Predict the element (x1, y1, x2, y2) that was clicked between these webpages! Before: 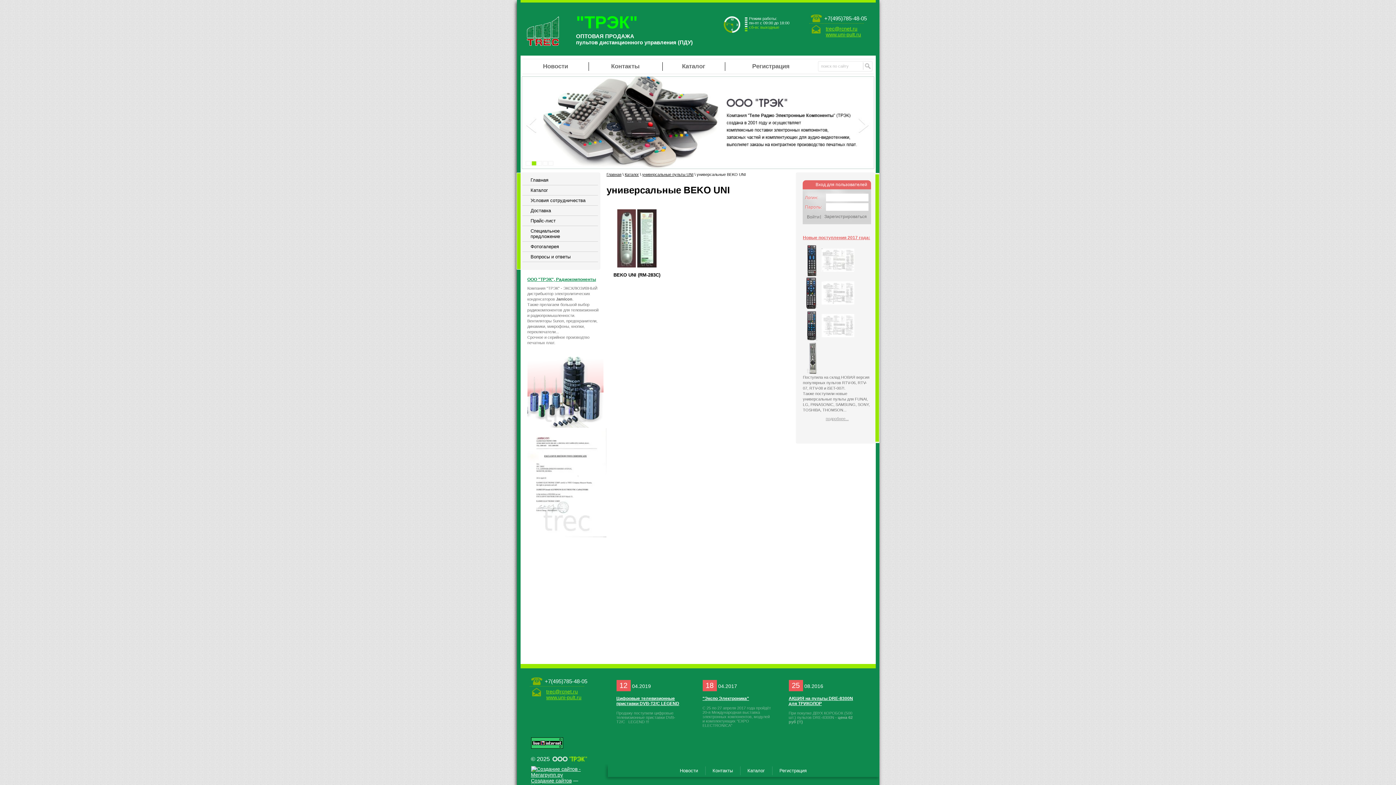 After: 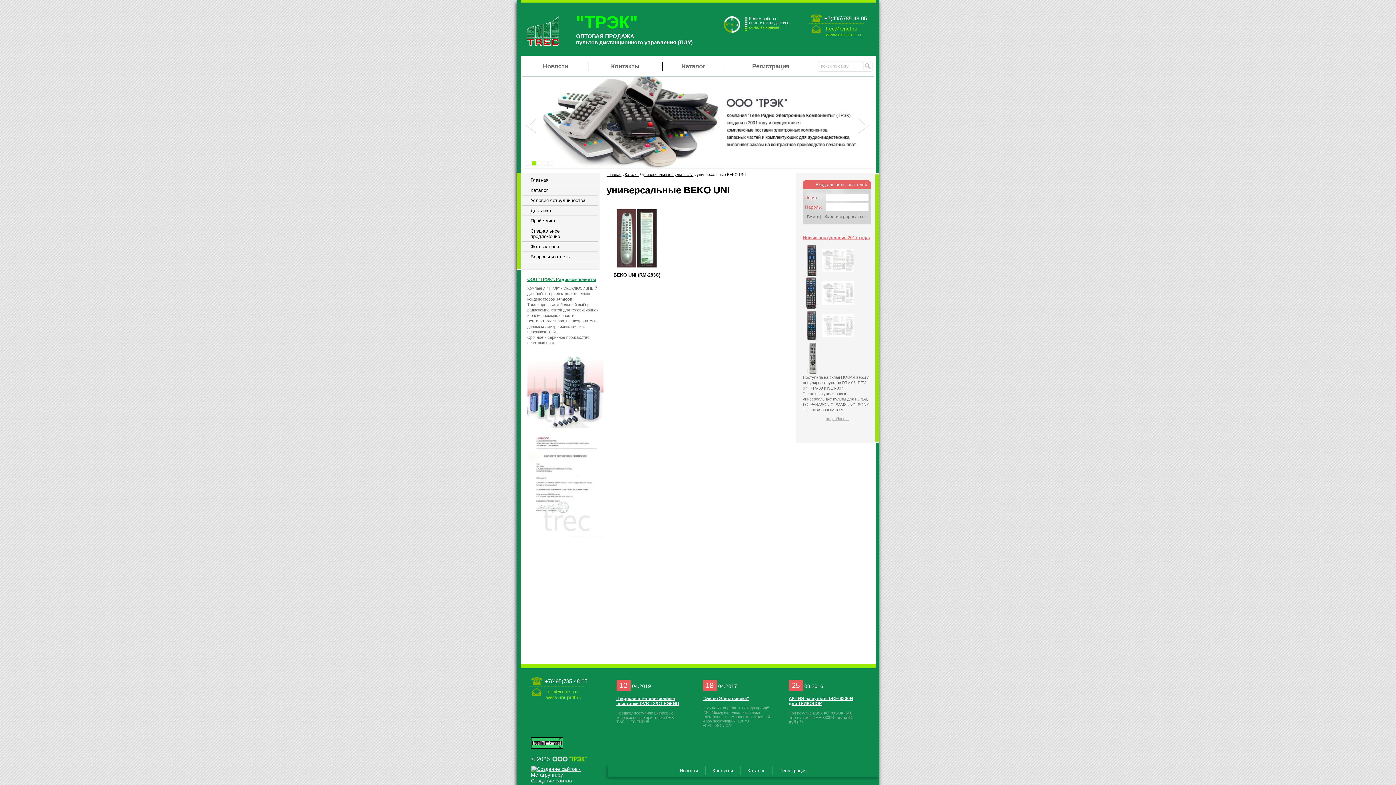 Action: bbox: (531, 719, 563, 725)